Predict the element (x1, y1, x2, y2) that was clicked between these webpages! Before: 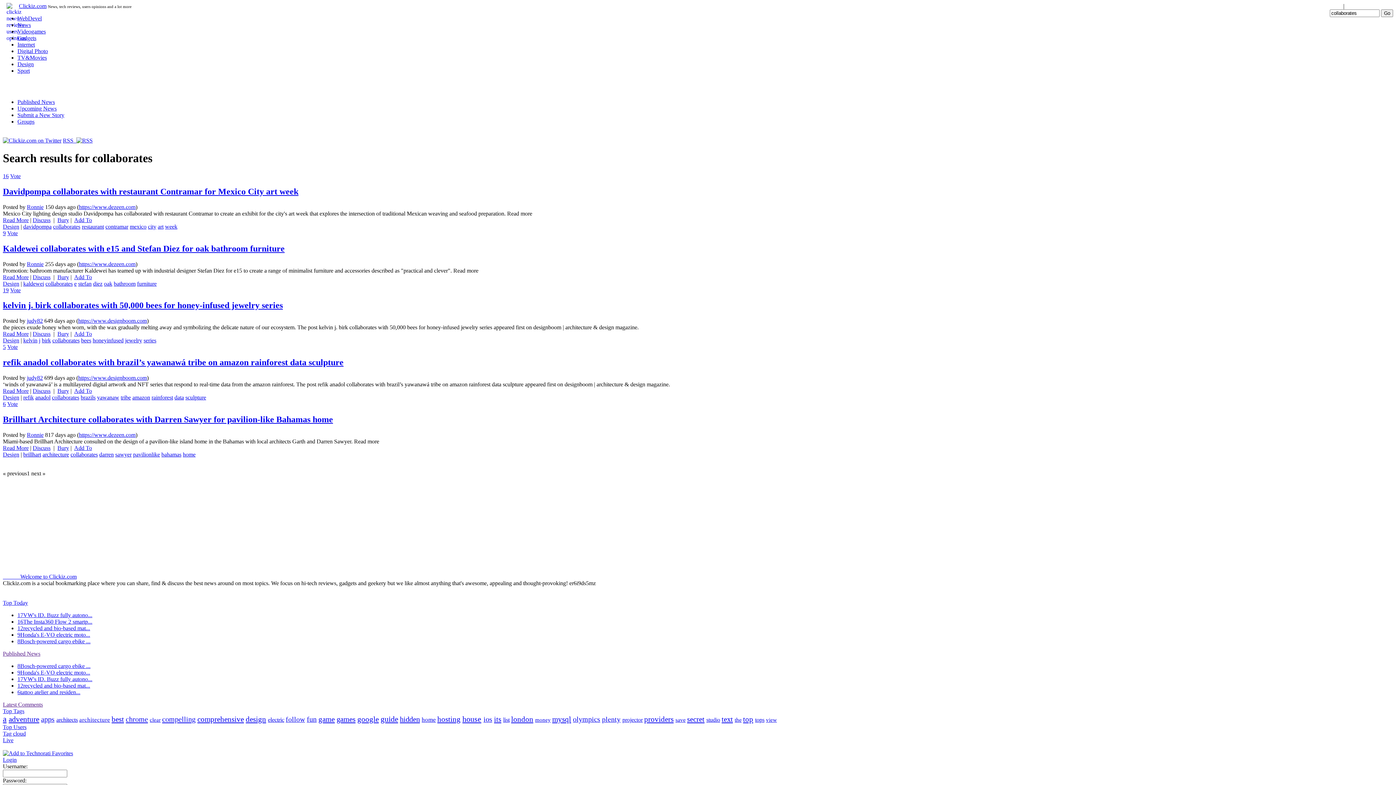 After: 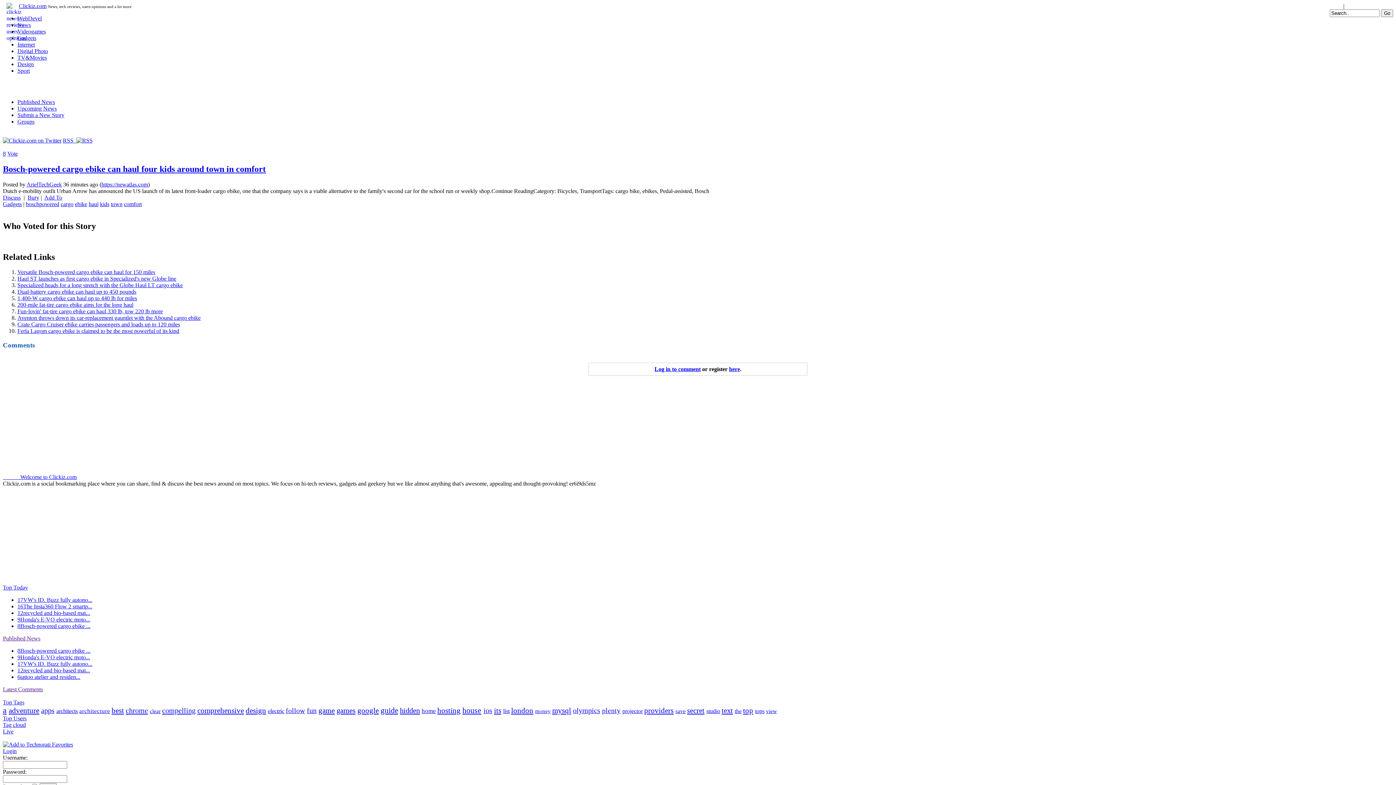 Action: label: Bosch-powered cargo ebike ... bbox: (20, 663, 90, 669)